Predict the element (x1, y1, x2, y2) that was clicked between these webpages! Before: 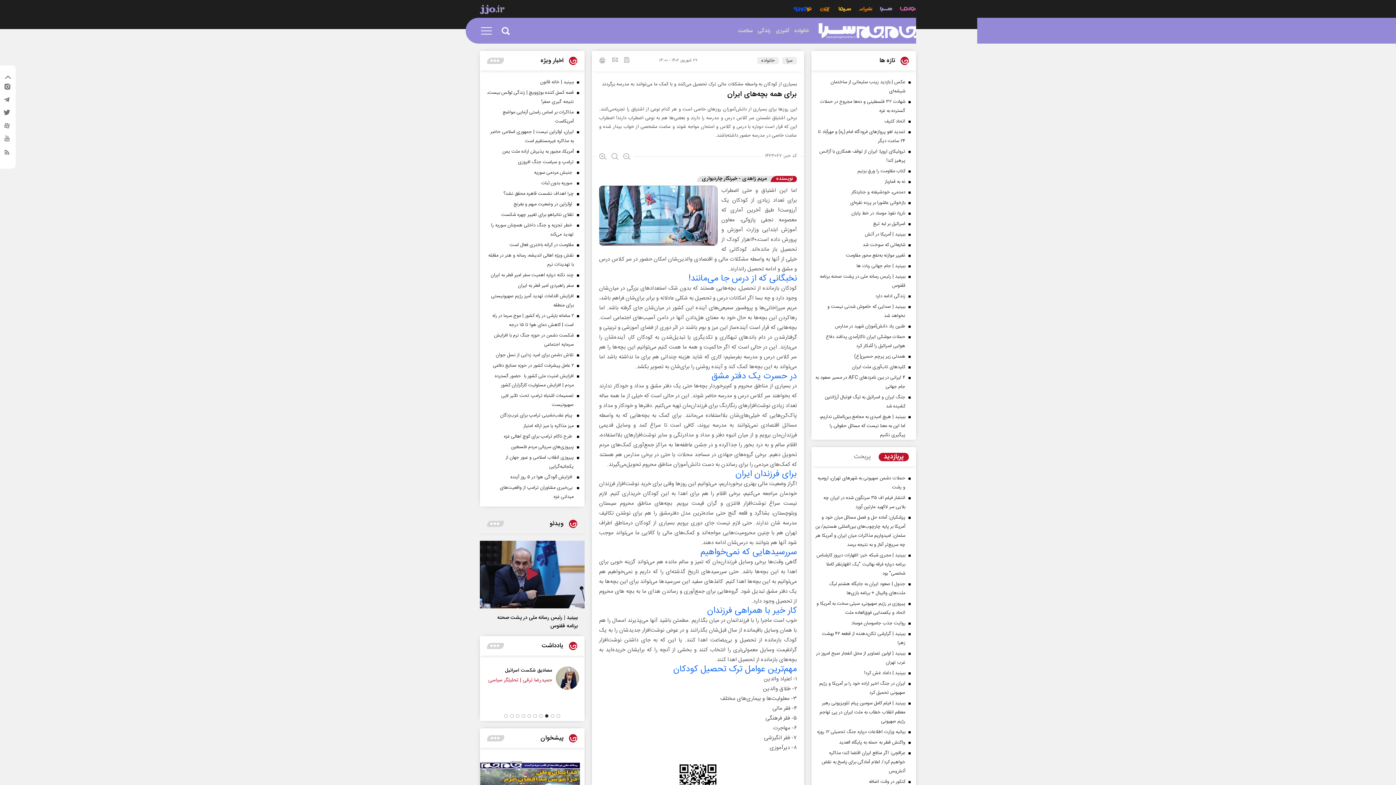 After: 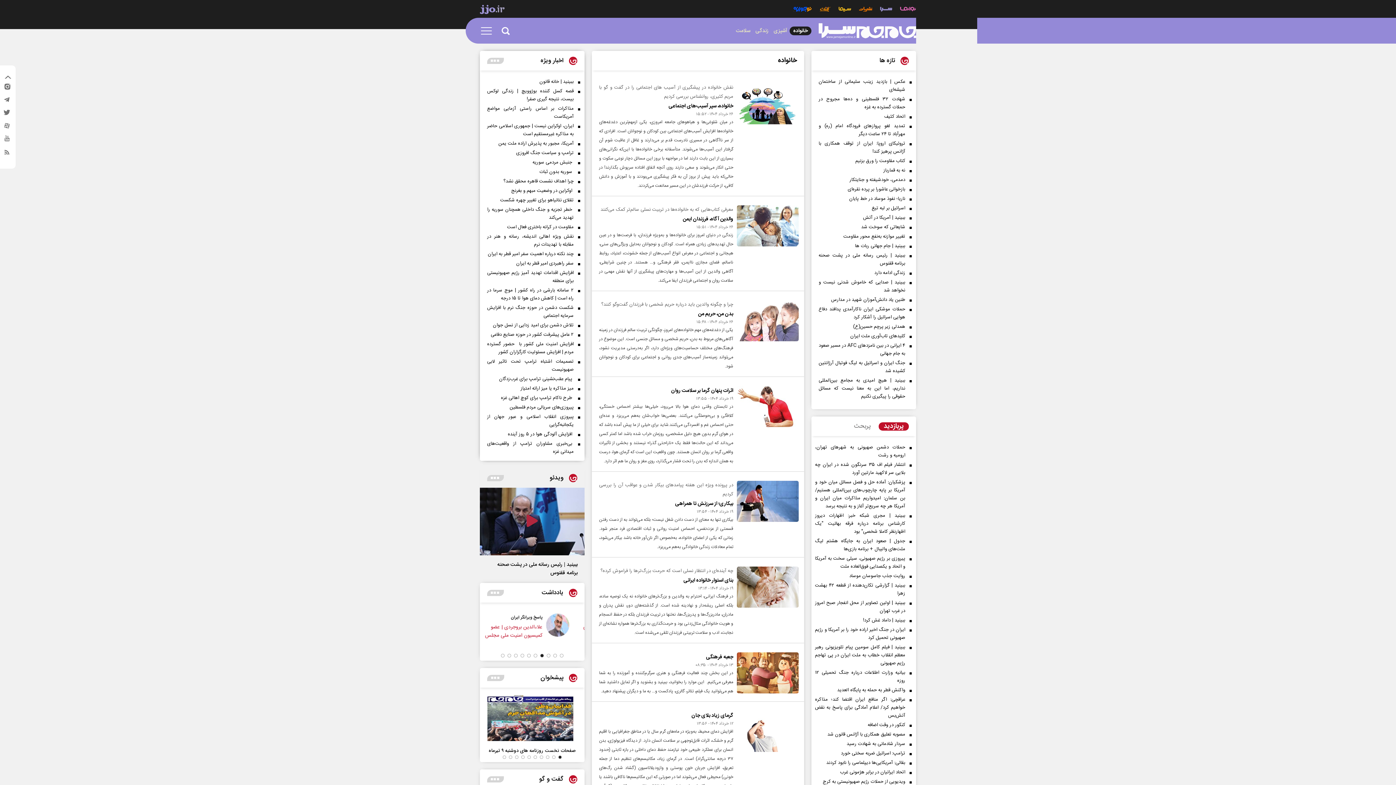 Action: bbox: (757, 57, 778, 64) label: خانواده